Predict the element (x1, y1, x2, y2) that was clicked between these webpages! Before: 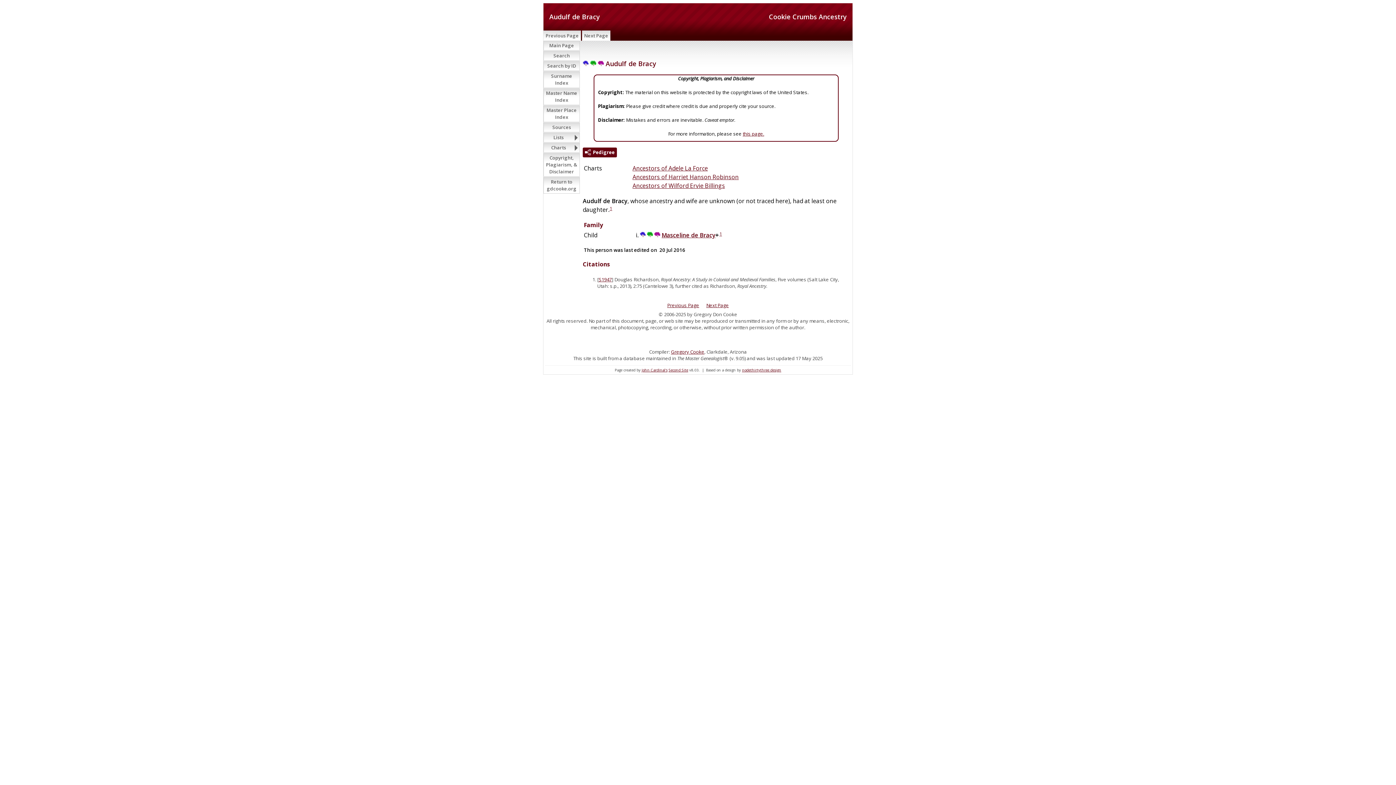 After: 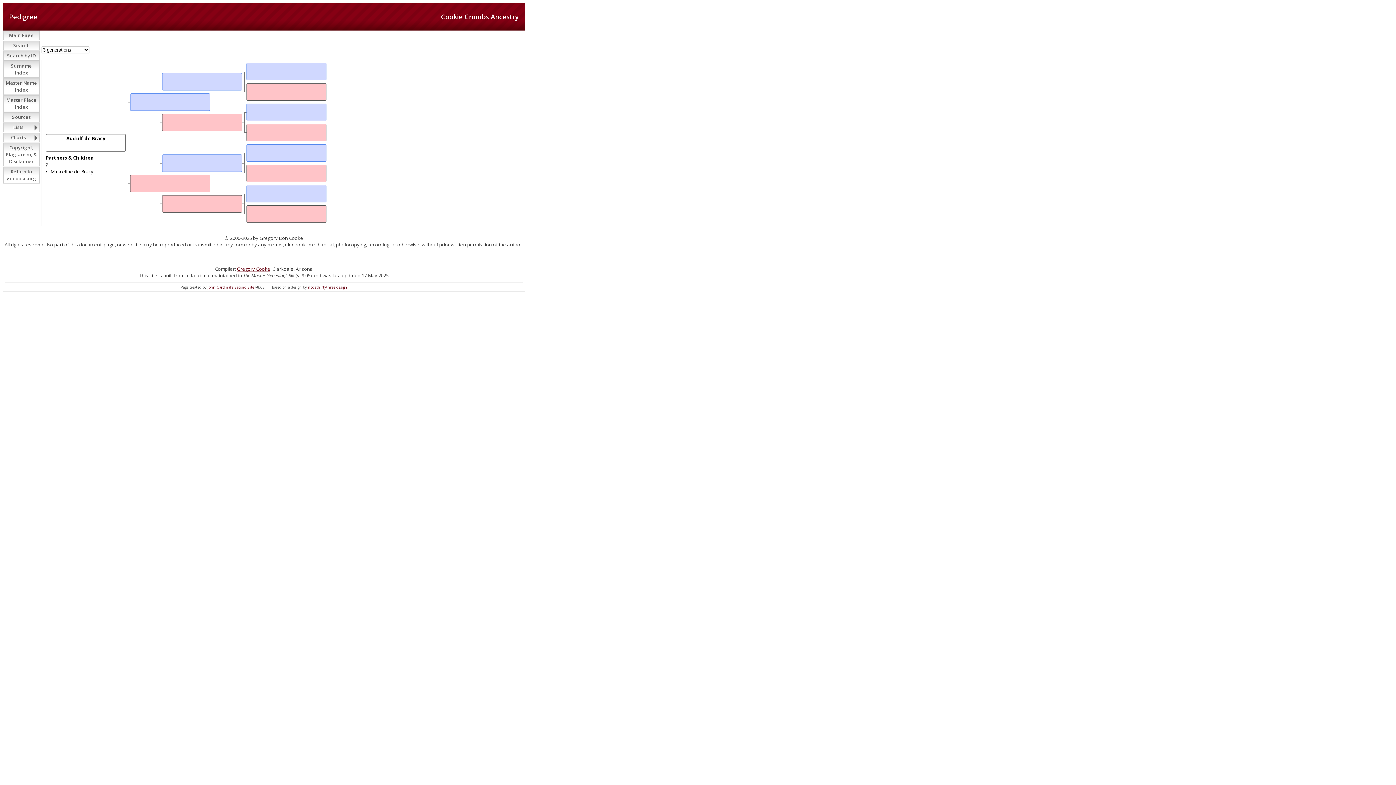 Action: label: Pedigree bbox: (582, 147, 617, 157)